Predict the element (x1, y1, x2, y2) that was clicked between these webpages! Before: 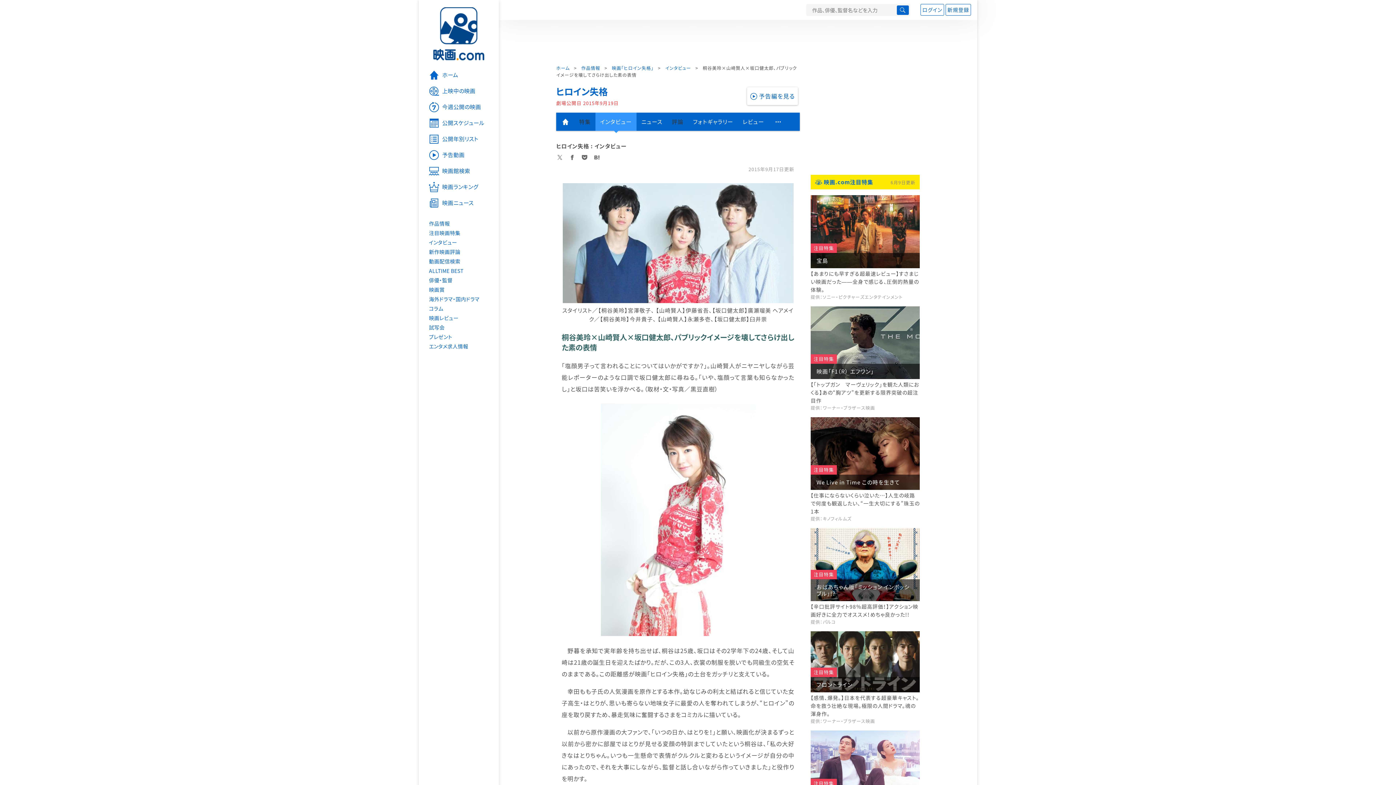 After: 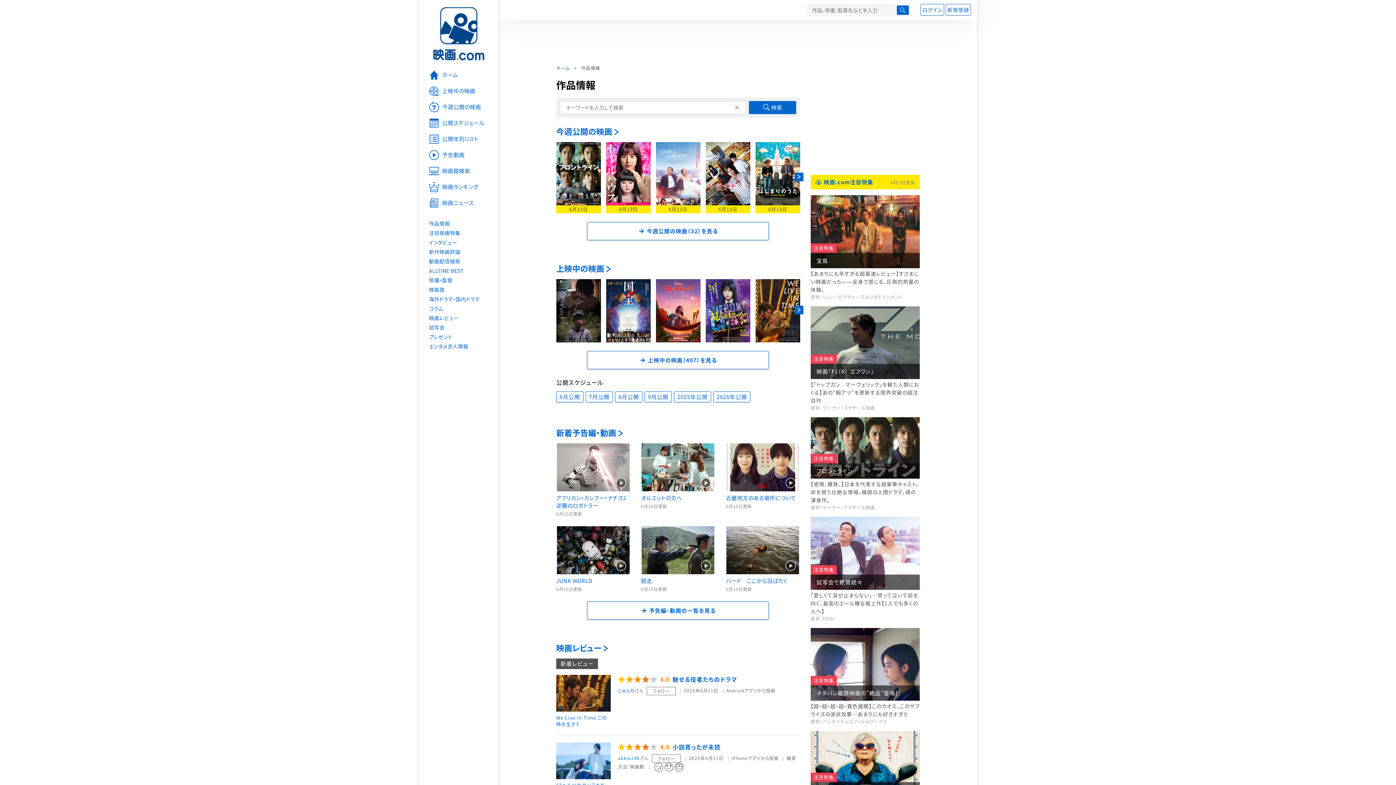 Action: label: 作品情報 bbox: (578, 63, 603, 72)